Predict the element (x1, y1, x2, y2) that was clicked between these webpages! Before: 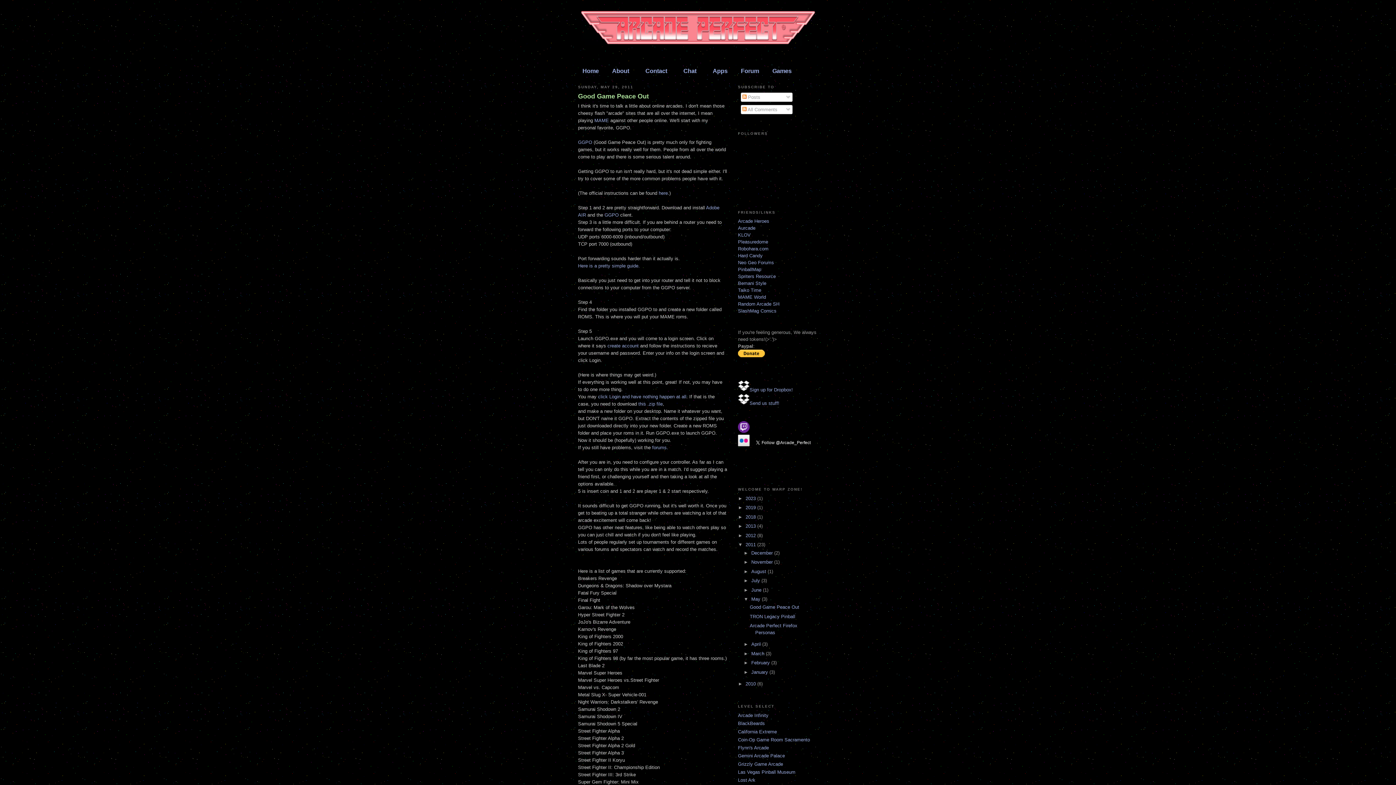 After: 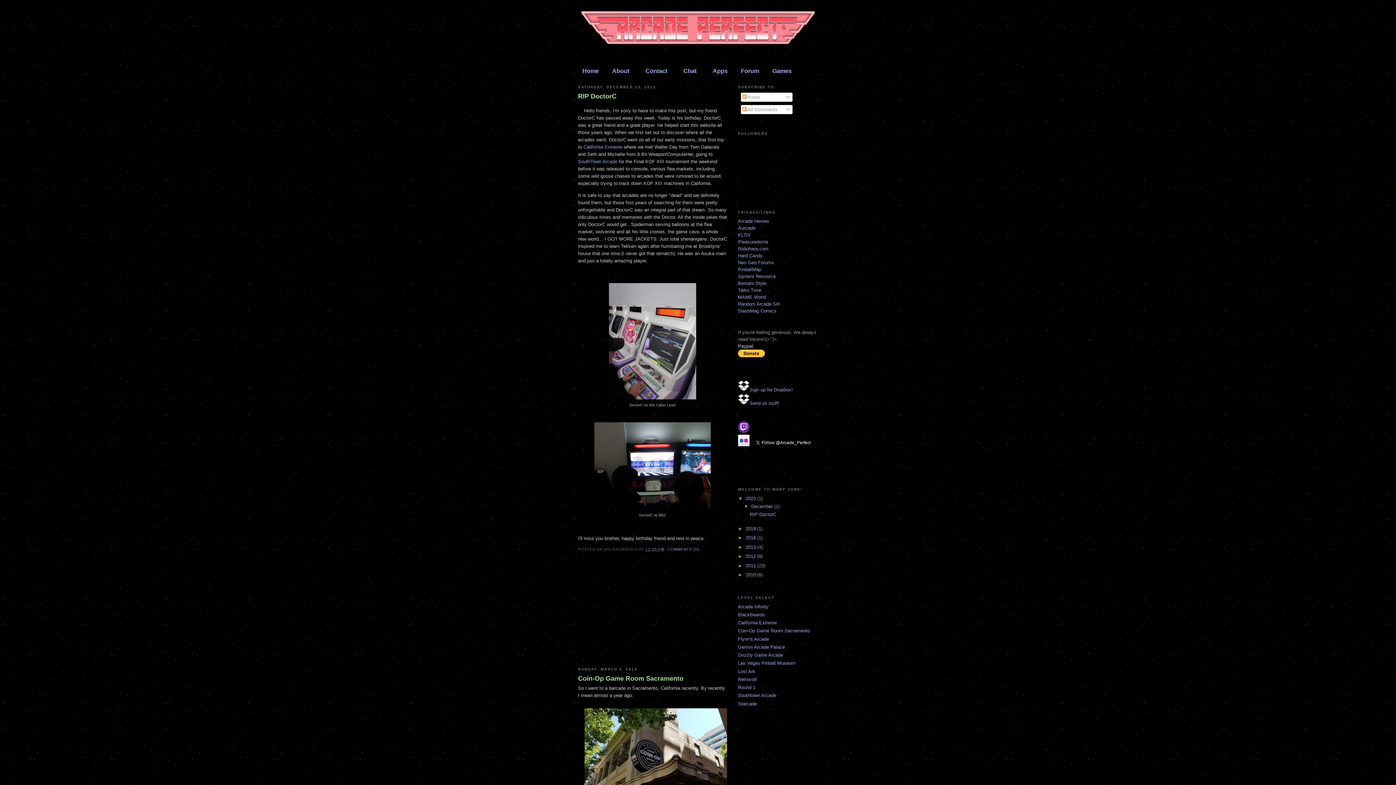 Action: bbox: (580, 6, 816, 57)